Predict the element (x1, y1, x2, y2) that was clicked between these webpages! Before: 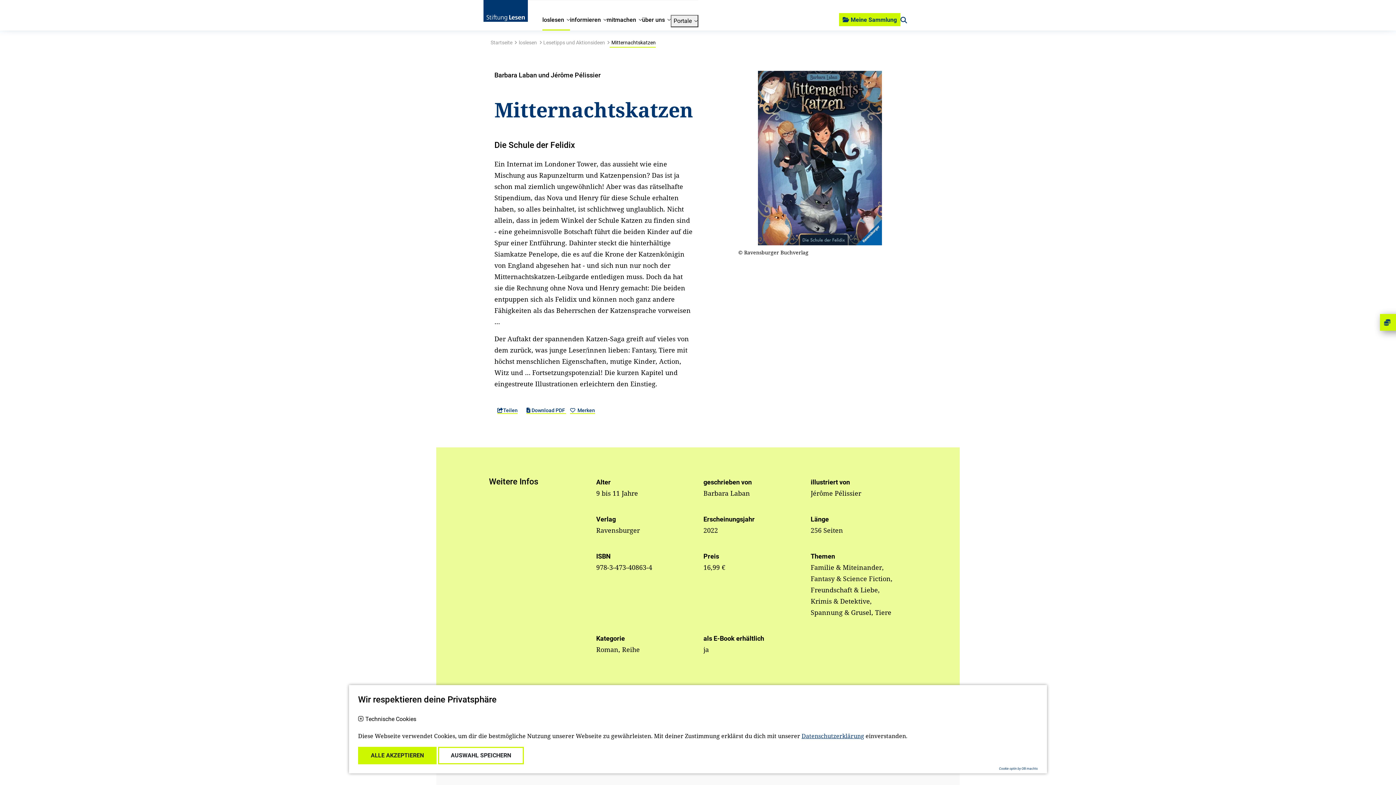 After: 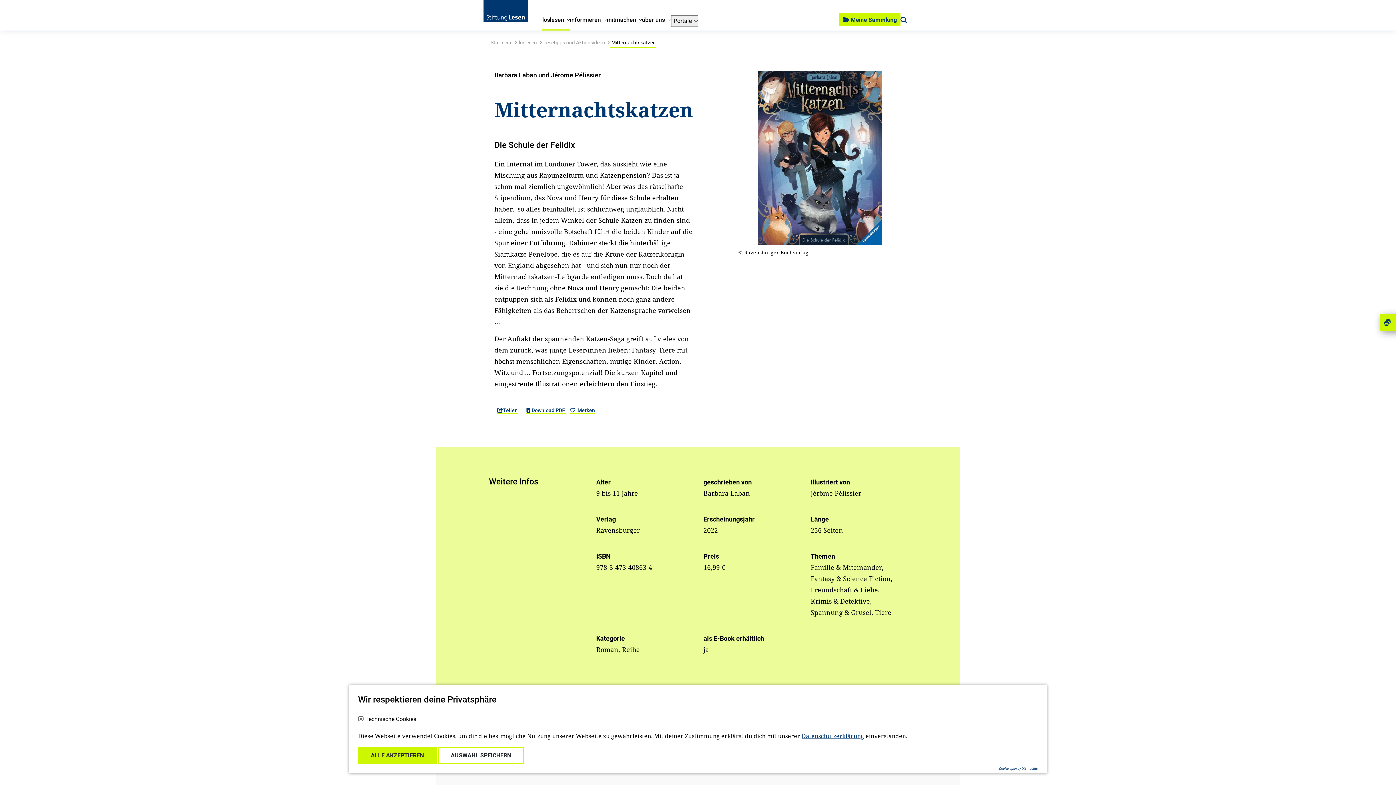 Action: label:  Merken bbox: (570, 407, 595, 414)